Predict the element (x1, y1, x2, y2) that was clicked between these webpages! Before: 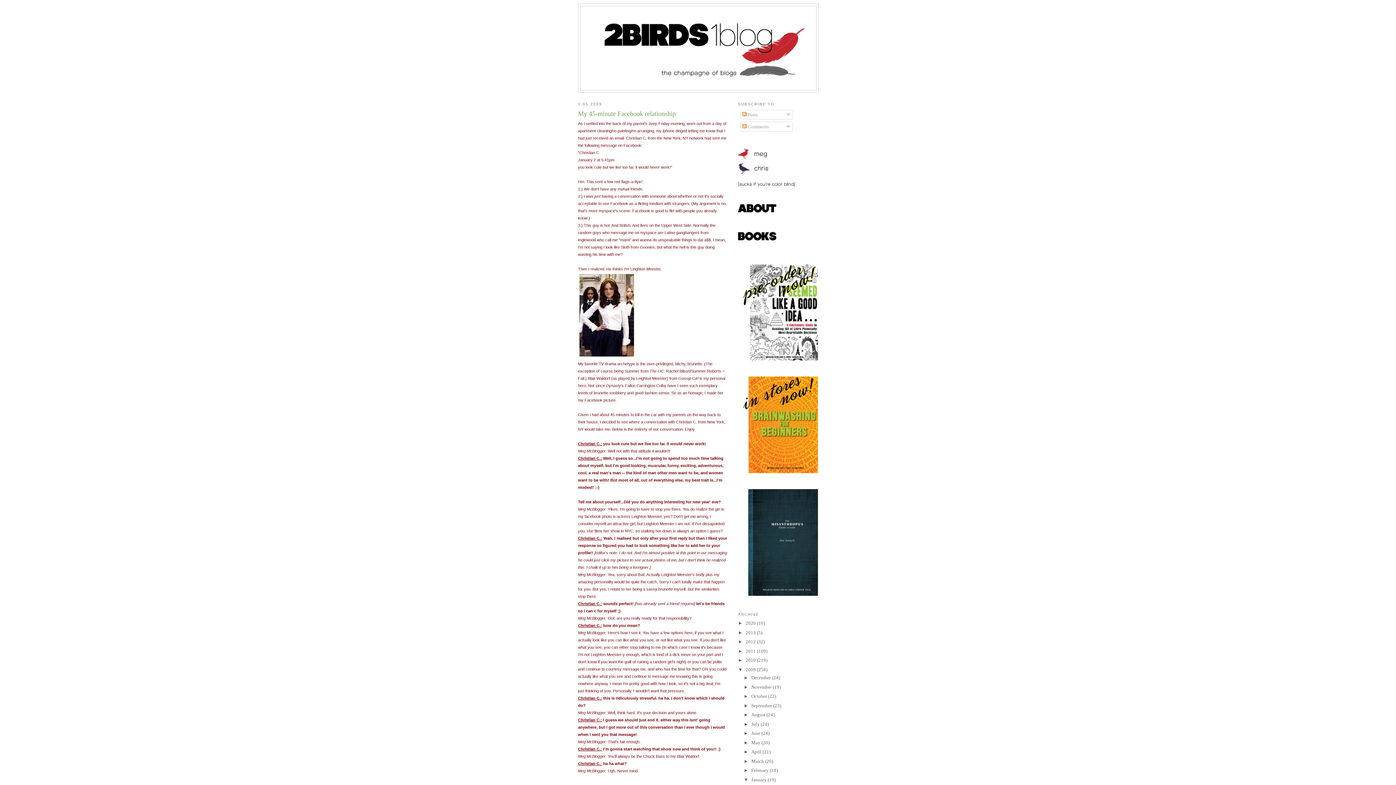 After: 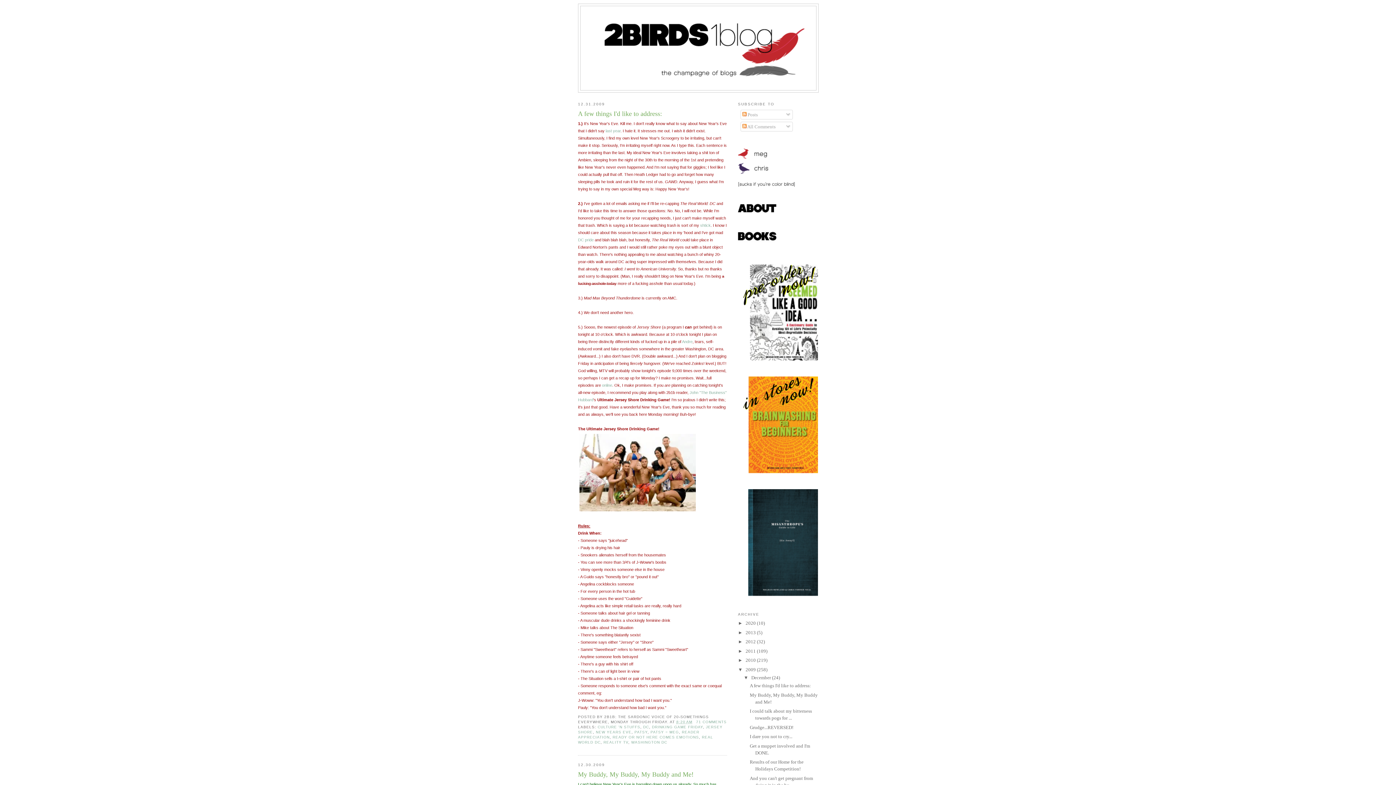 Action: bbox: (751, 675, 772, 680) label: December 